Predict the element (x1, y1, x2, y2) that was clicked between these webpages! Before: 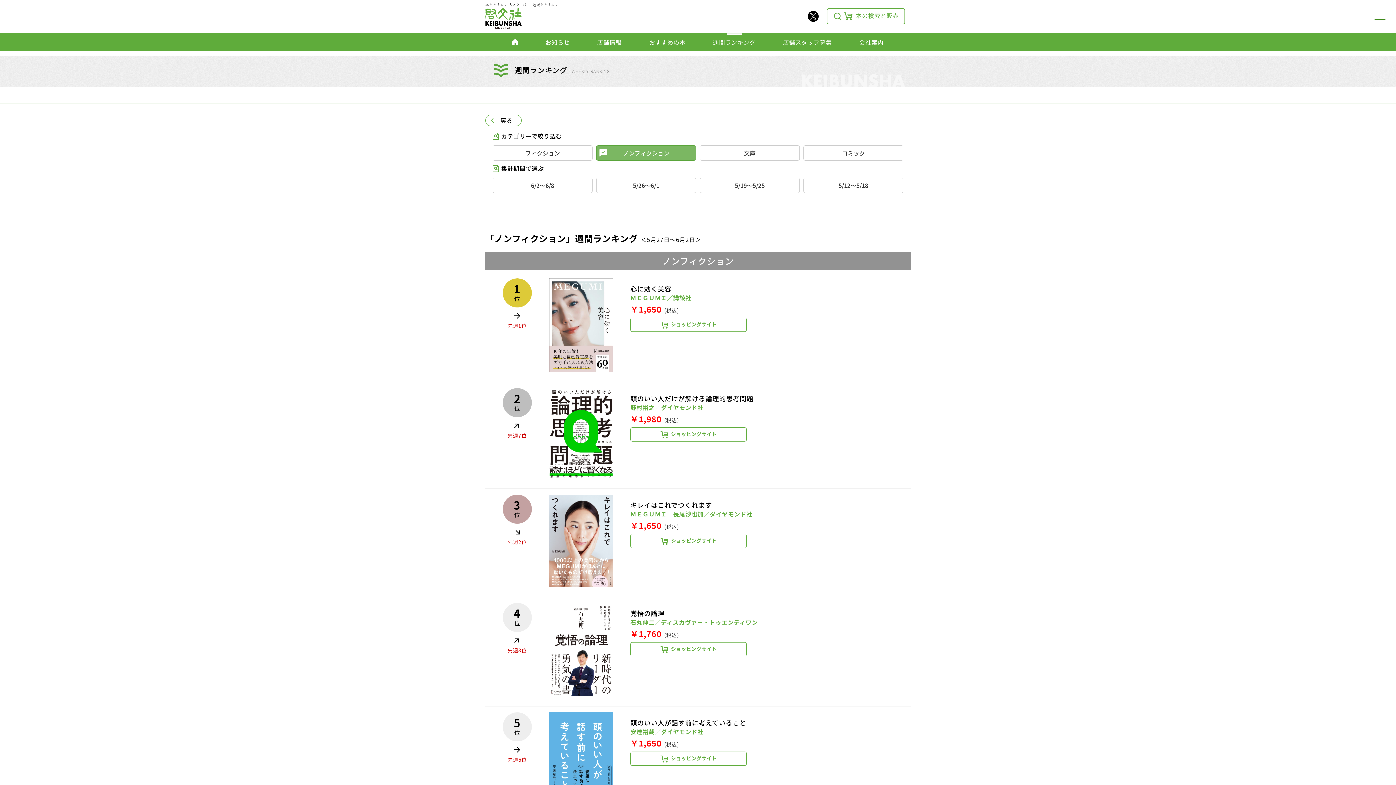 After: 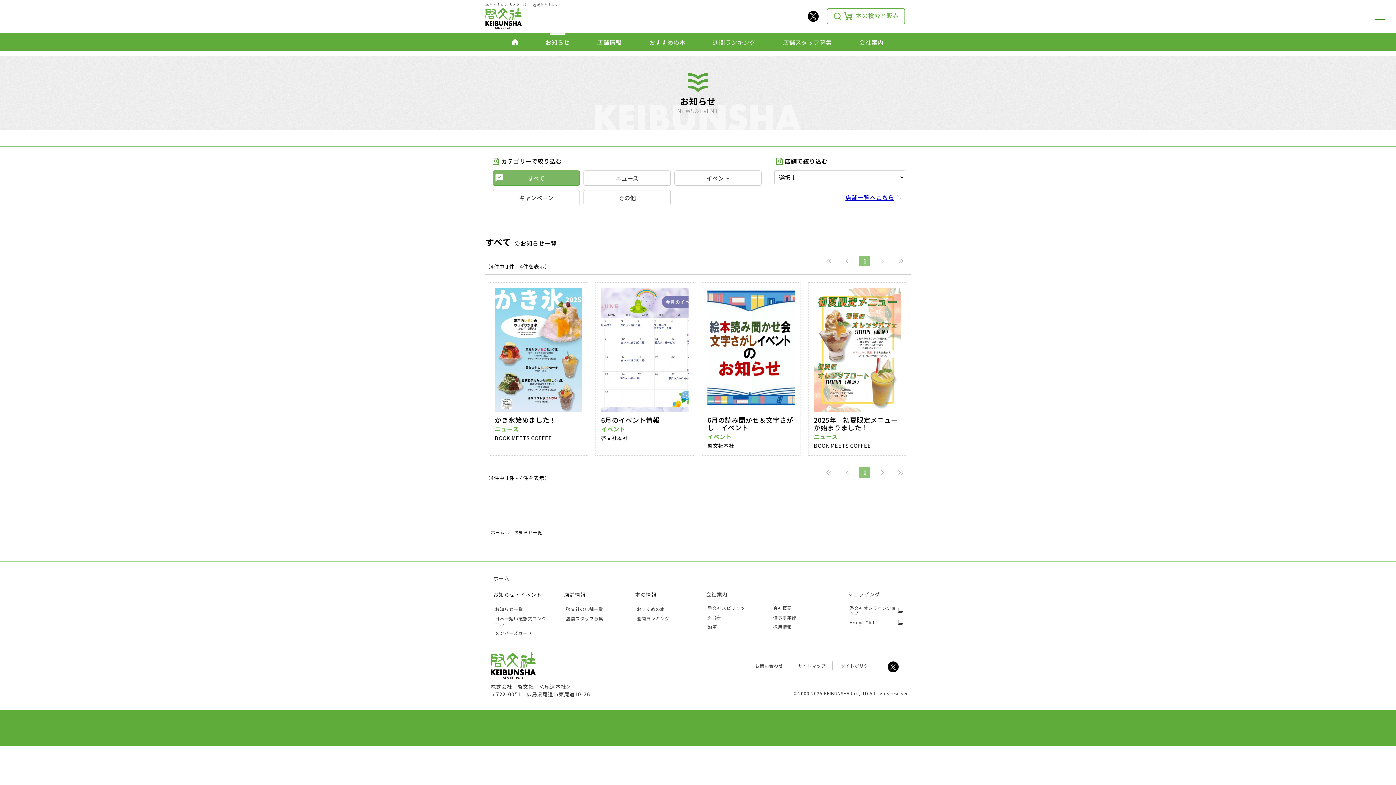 Action: label: お知らせ bbox: (532, 33, 582, 50)